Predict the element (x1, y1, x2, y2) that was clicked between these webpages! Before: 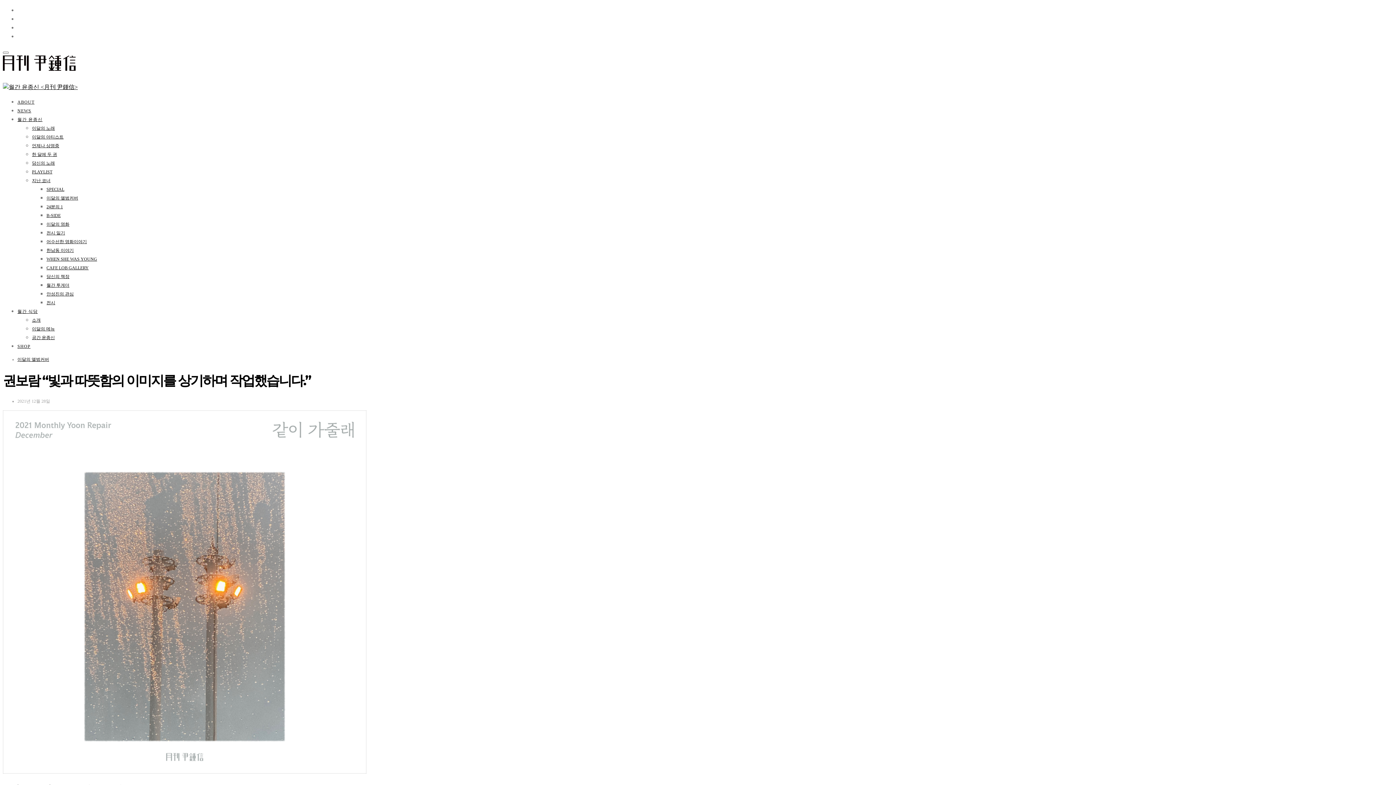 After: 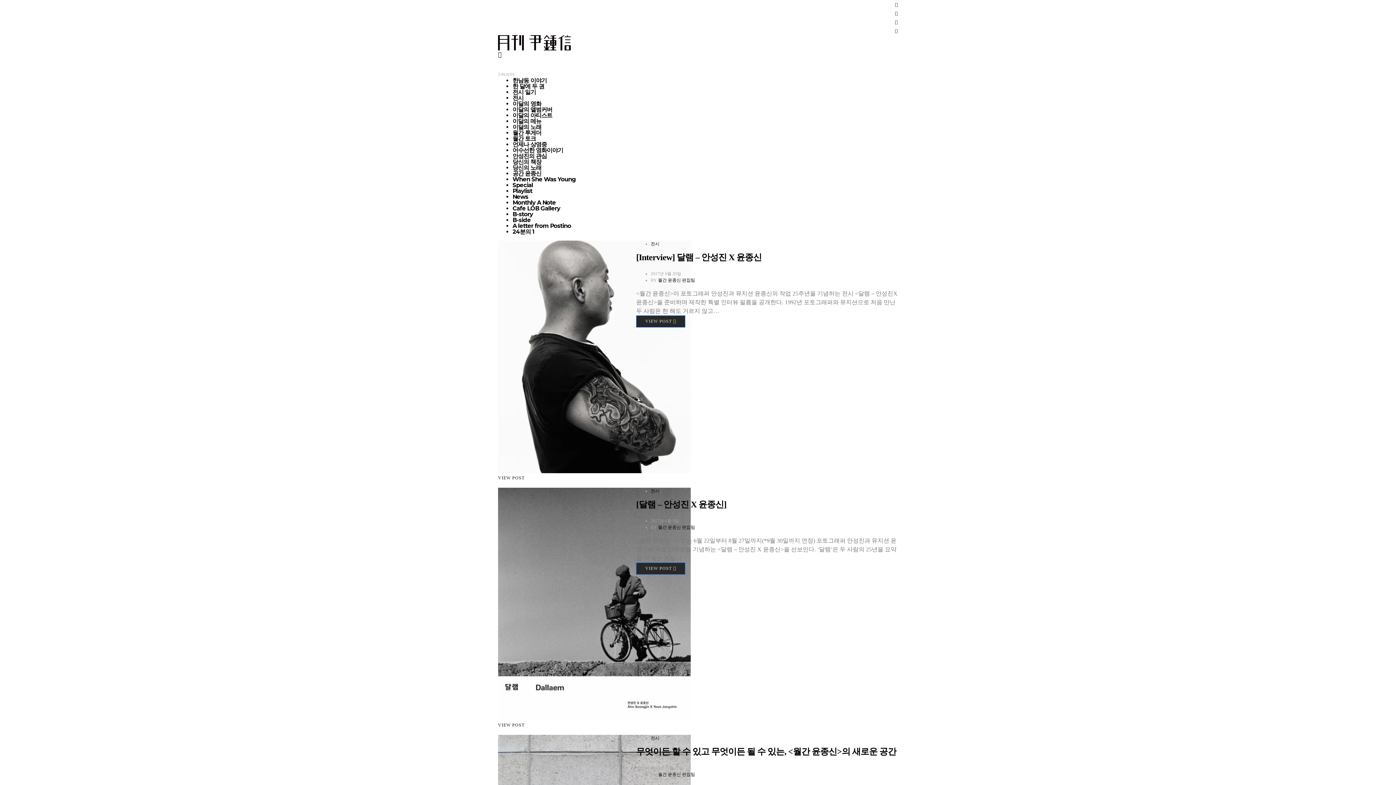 Action: label: 전시 bbox: (46, 300, 55, 305)